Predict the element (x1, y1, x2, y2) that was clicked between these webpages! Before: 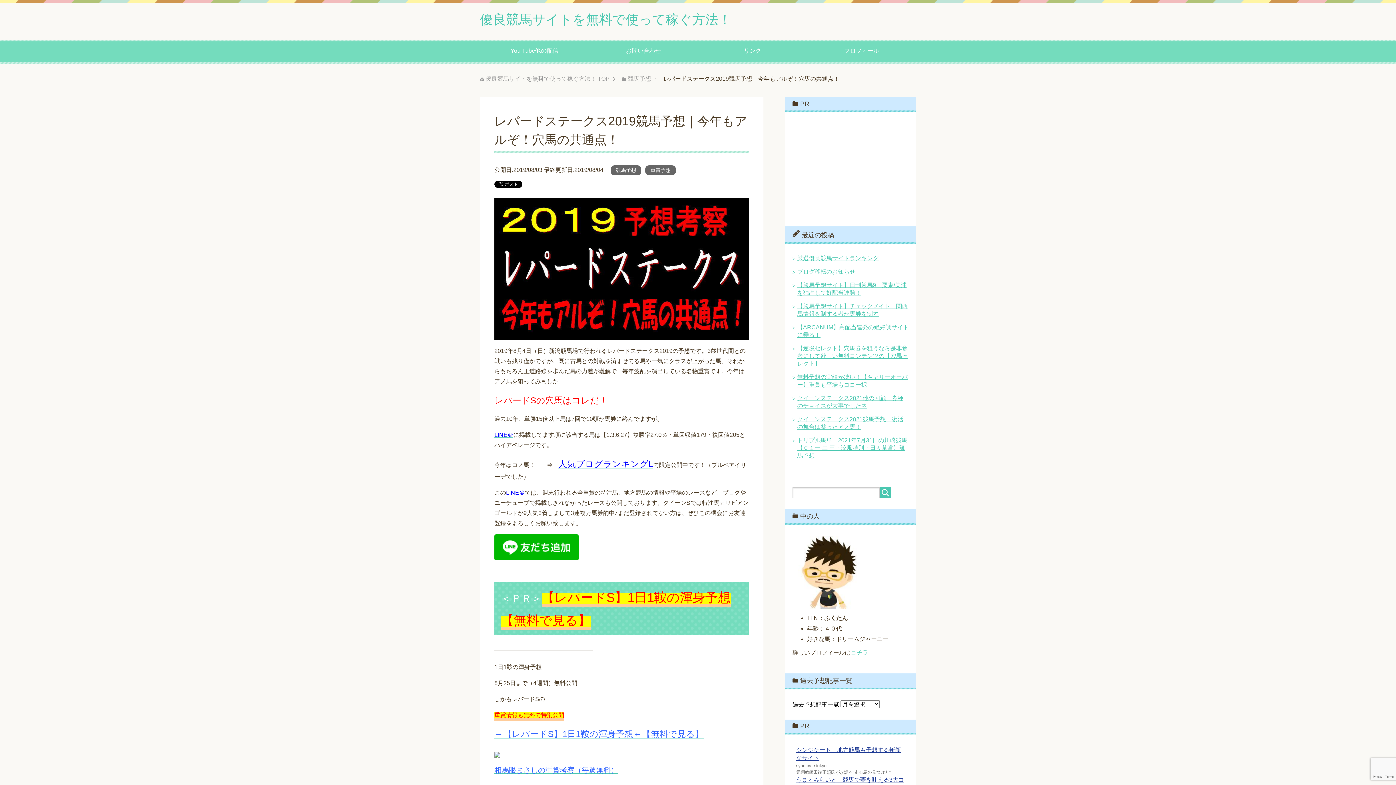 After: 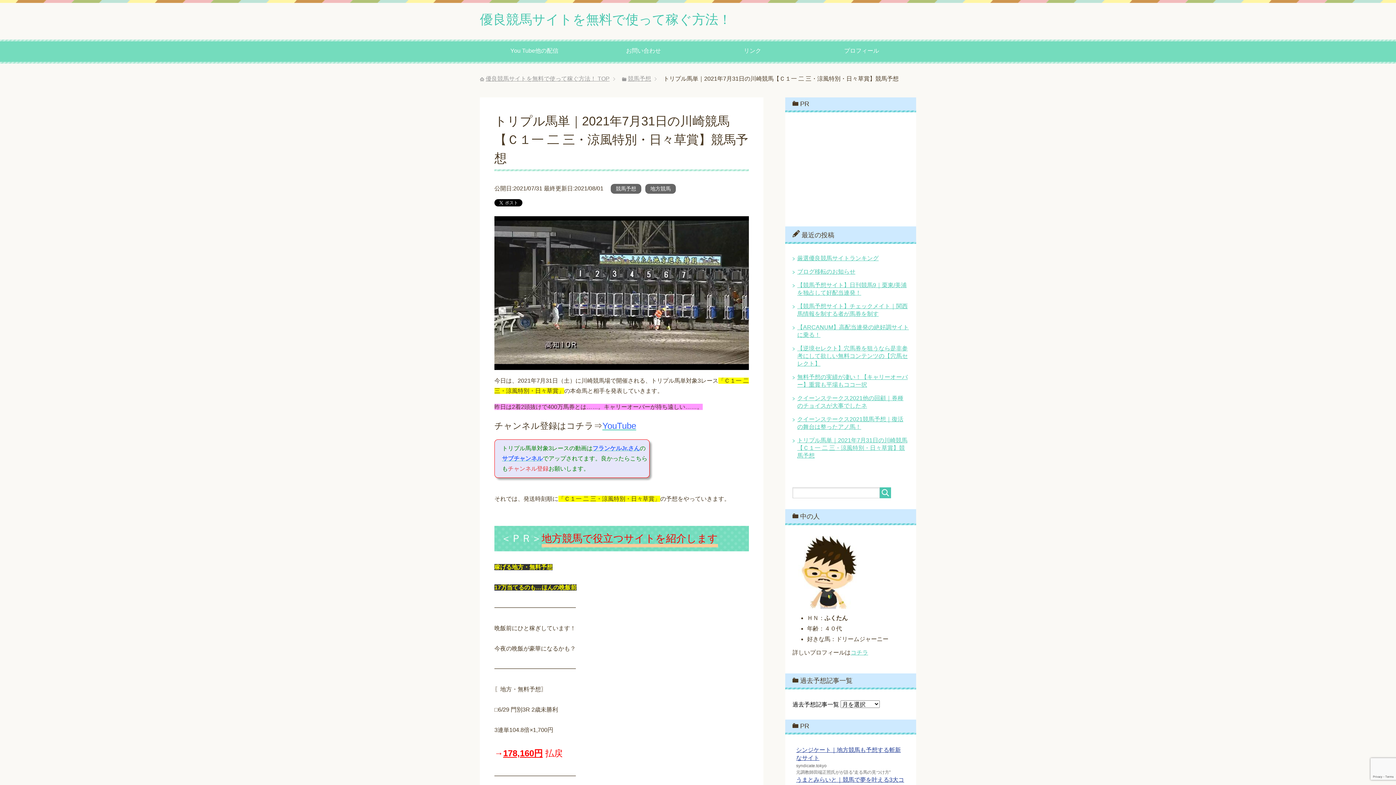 Action: bbox: (797, 437, 907, 458) label: トリプル馬単｜2021年7月31日の川崎競馬【Ｃ１一 二 三・涼風特別・日々草賞】競馬予想